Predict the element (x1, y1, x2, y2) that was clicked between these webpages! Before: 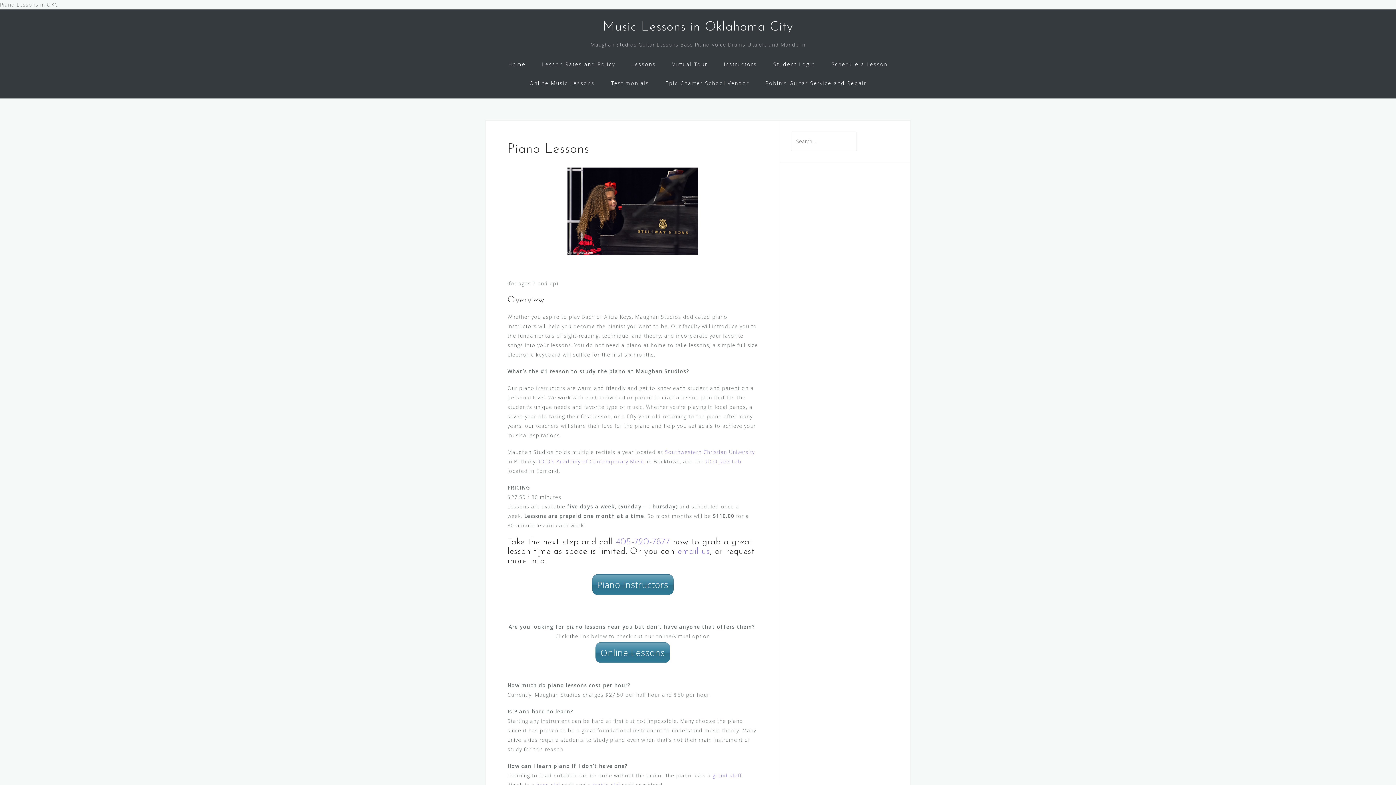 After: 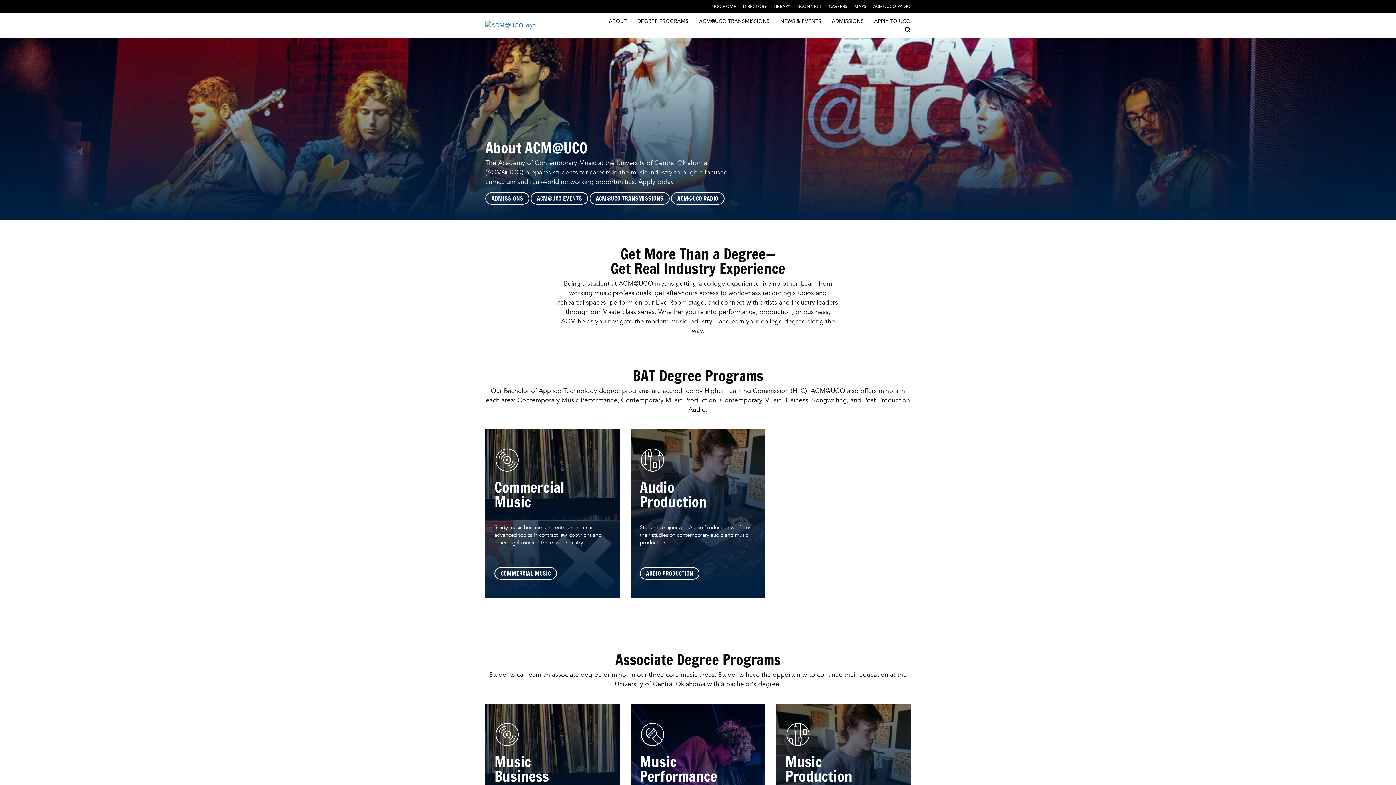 Action: bbox: (538, 458, 645, 465) label: UCO’s Academy of Contemporary Music